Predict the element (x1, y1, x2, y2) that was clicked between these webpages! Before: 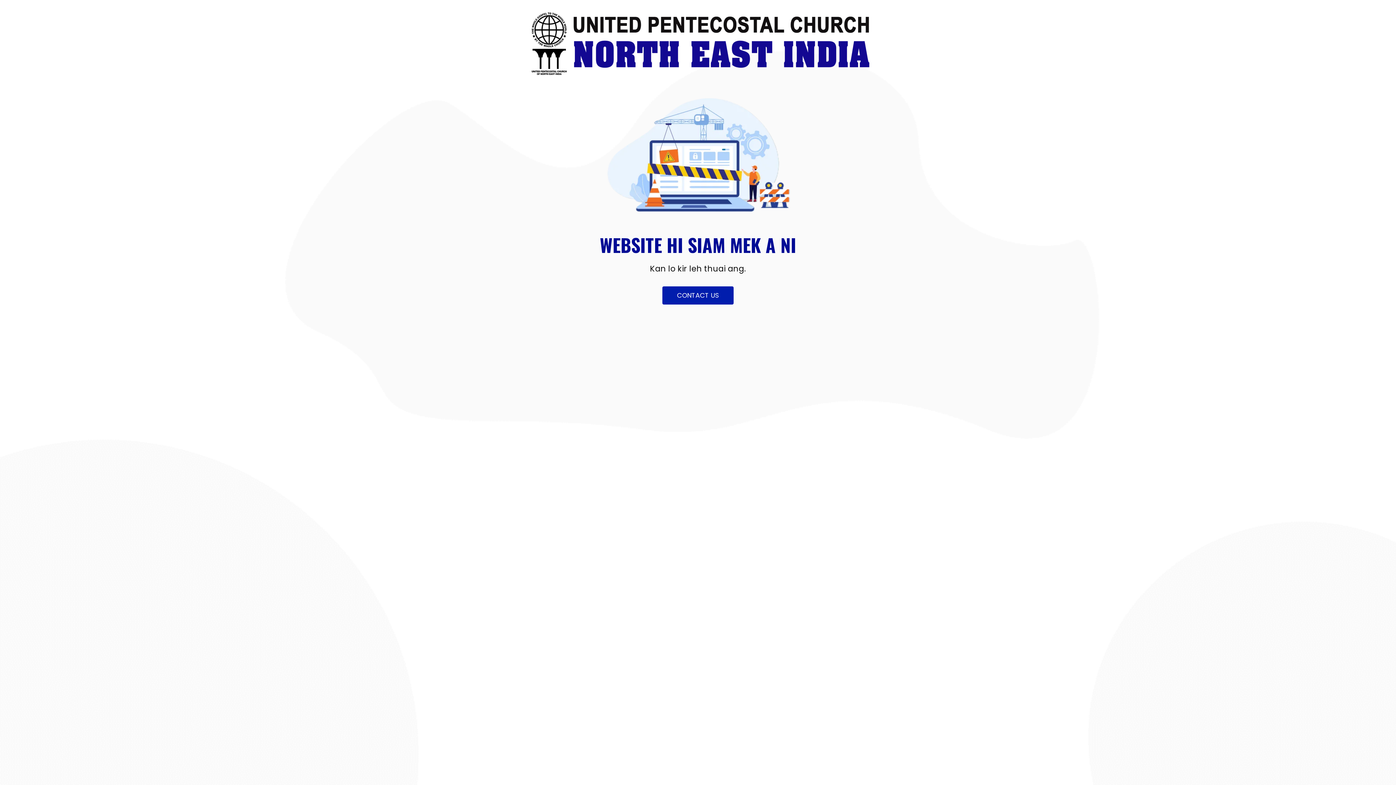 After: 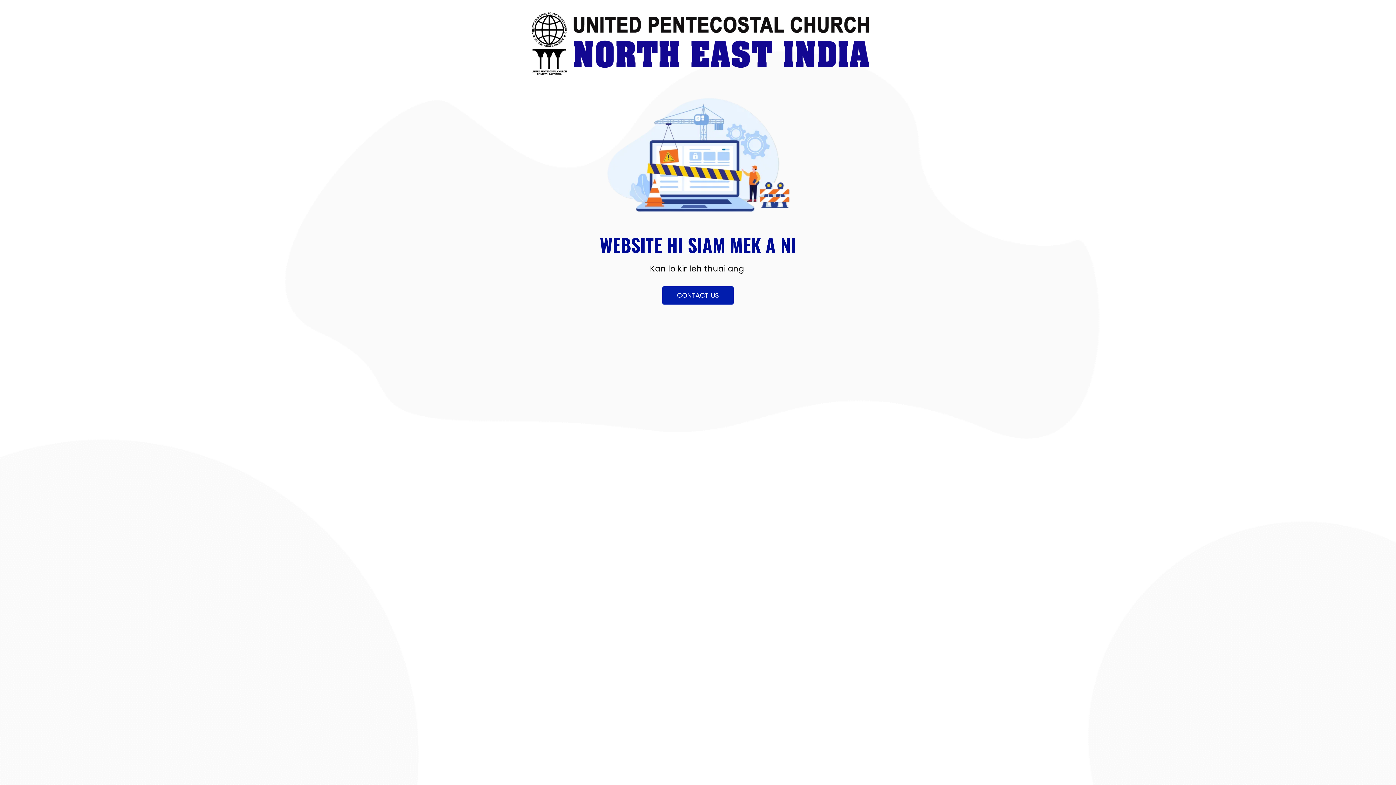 Action: label: CONTACT US bbox: (662, 286, 733, 304)